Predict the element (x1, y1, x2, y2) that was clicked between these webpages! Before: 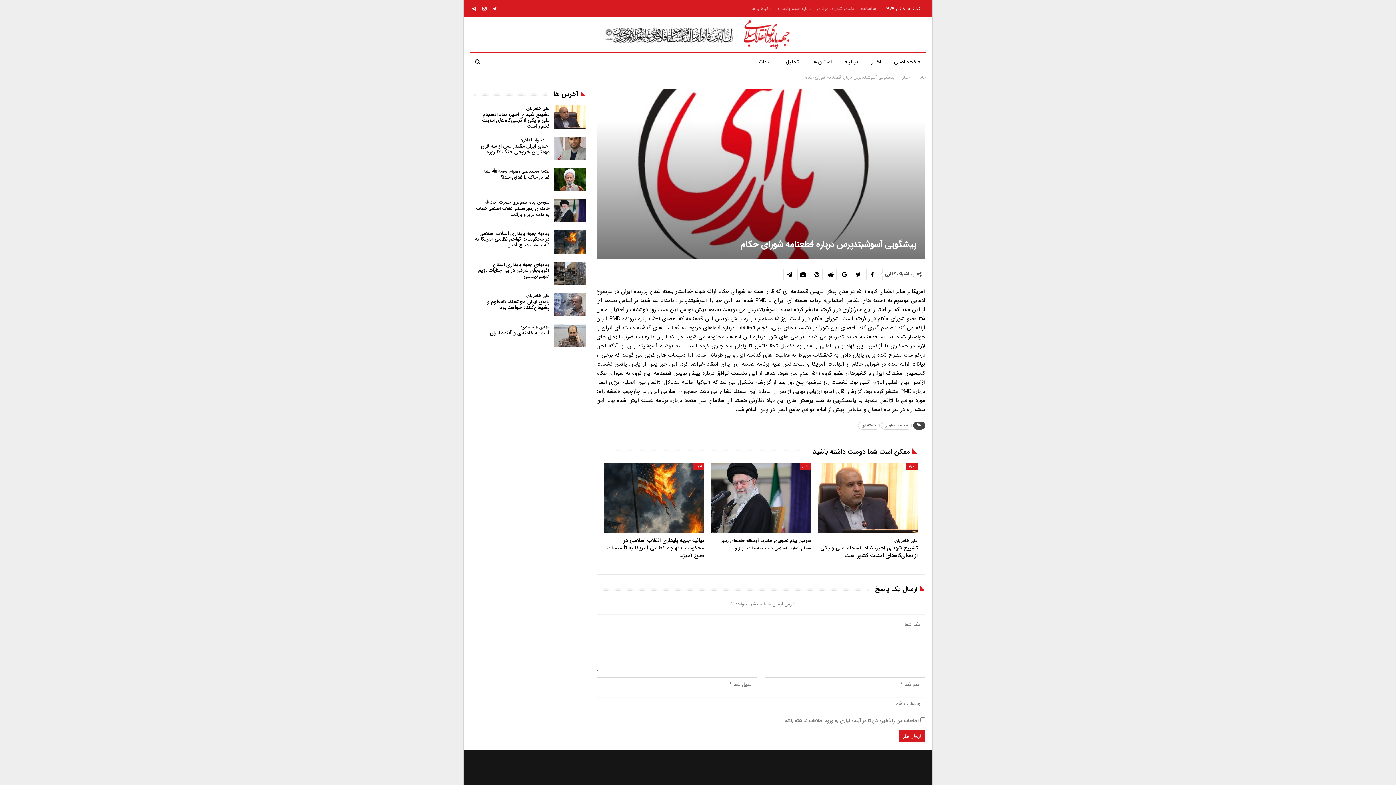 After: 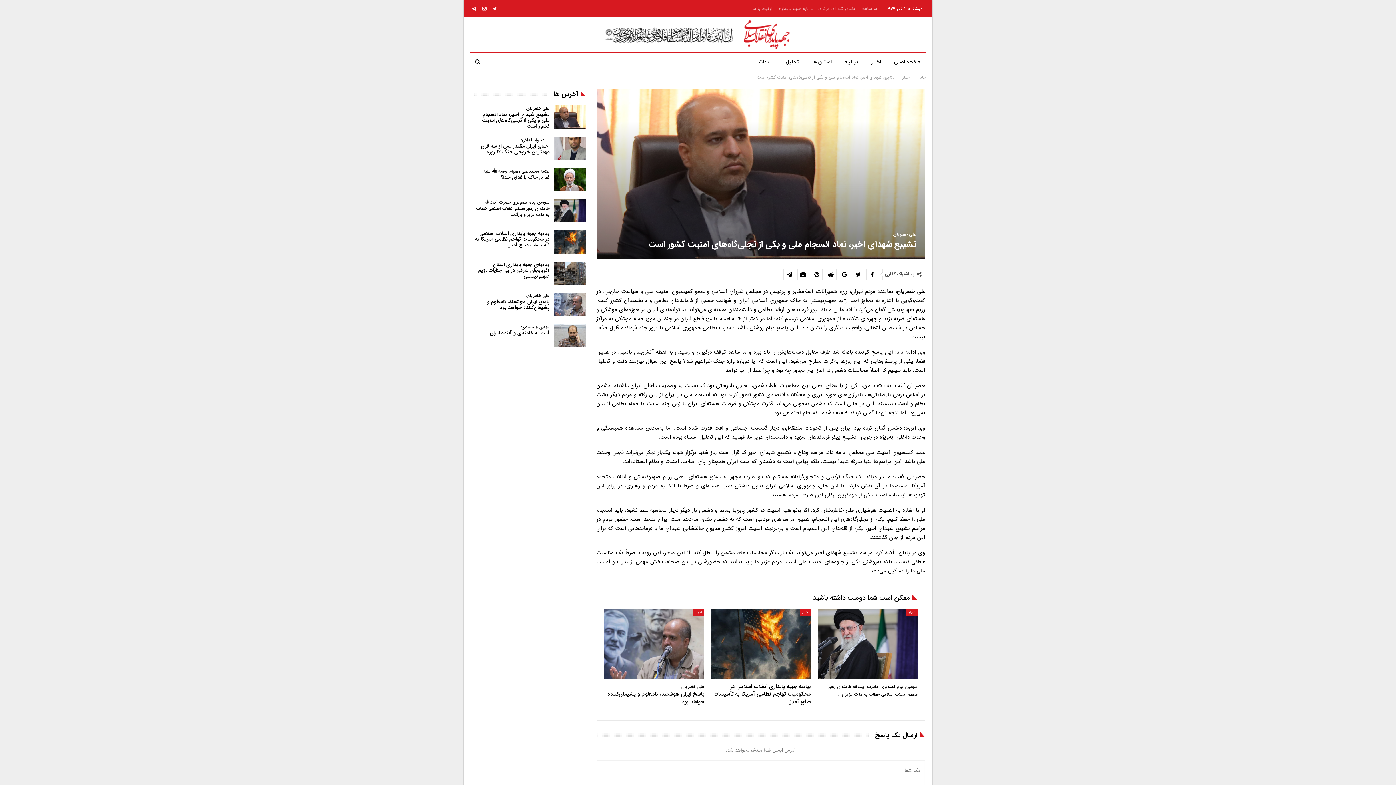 Action: bbox: (820, 536, 917, 560) label: علی خضریان:
تشییع شهدای اخیر، نماد انسجام ملی و یکی از تجلی‌گاه‌های امنیت کشور است